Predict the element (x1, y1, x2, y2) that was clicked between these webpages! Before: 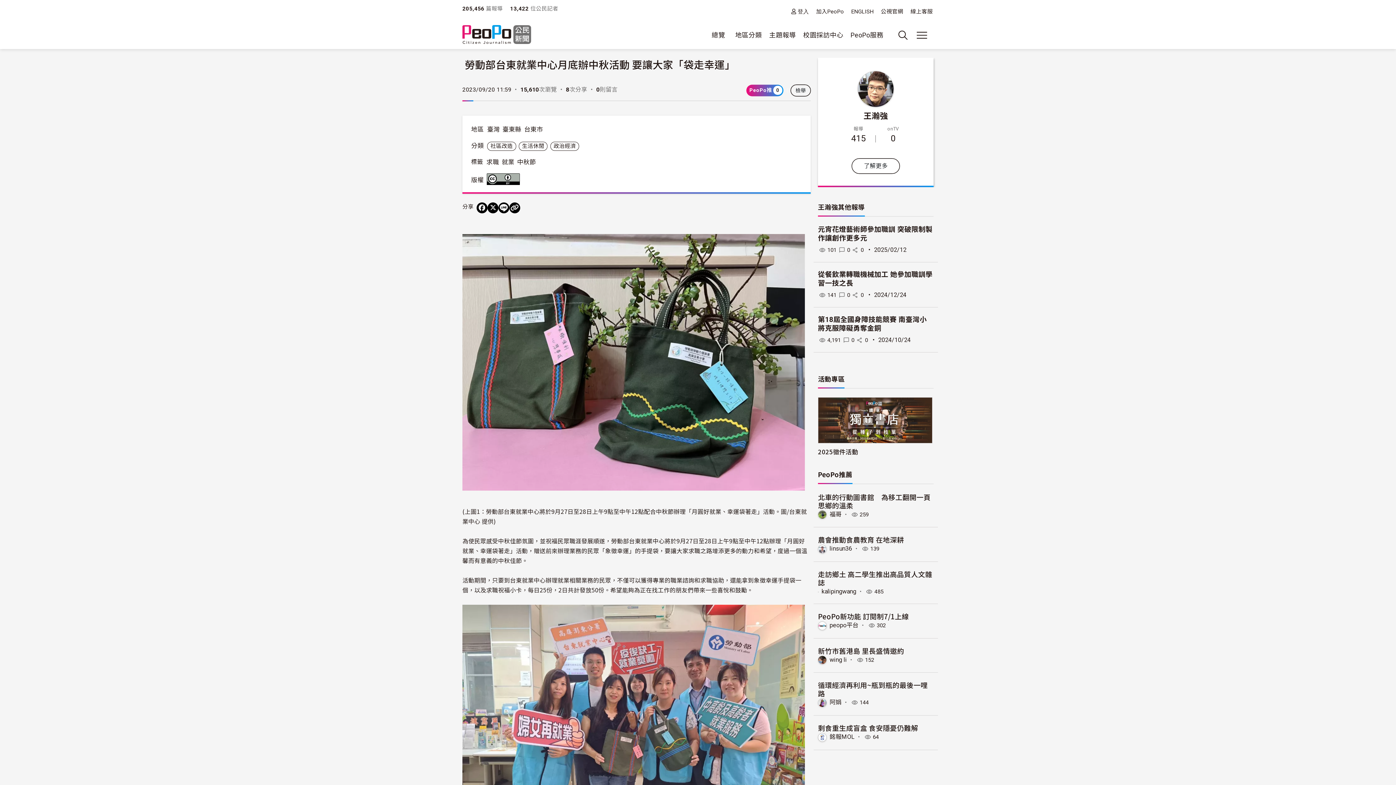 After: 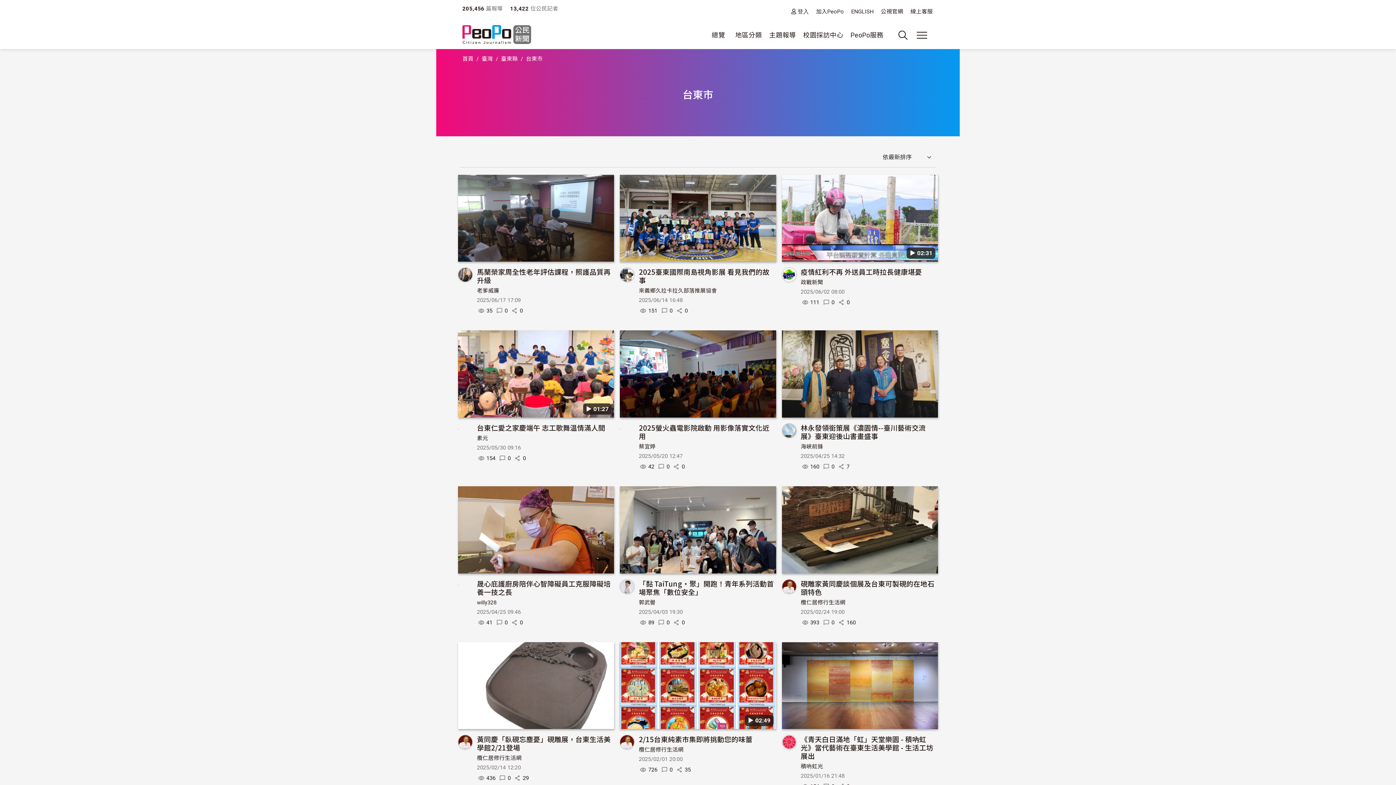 Action: label: 台東市 bbox: (524, 125, 543, 132)